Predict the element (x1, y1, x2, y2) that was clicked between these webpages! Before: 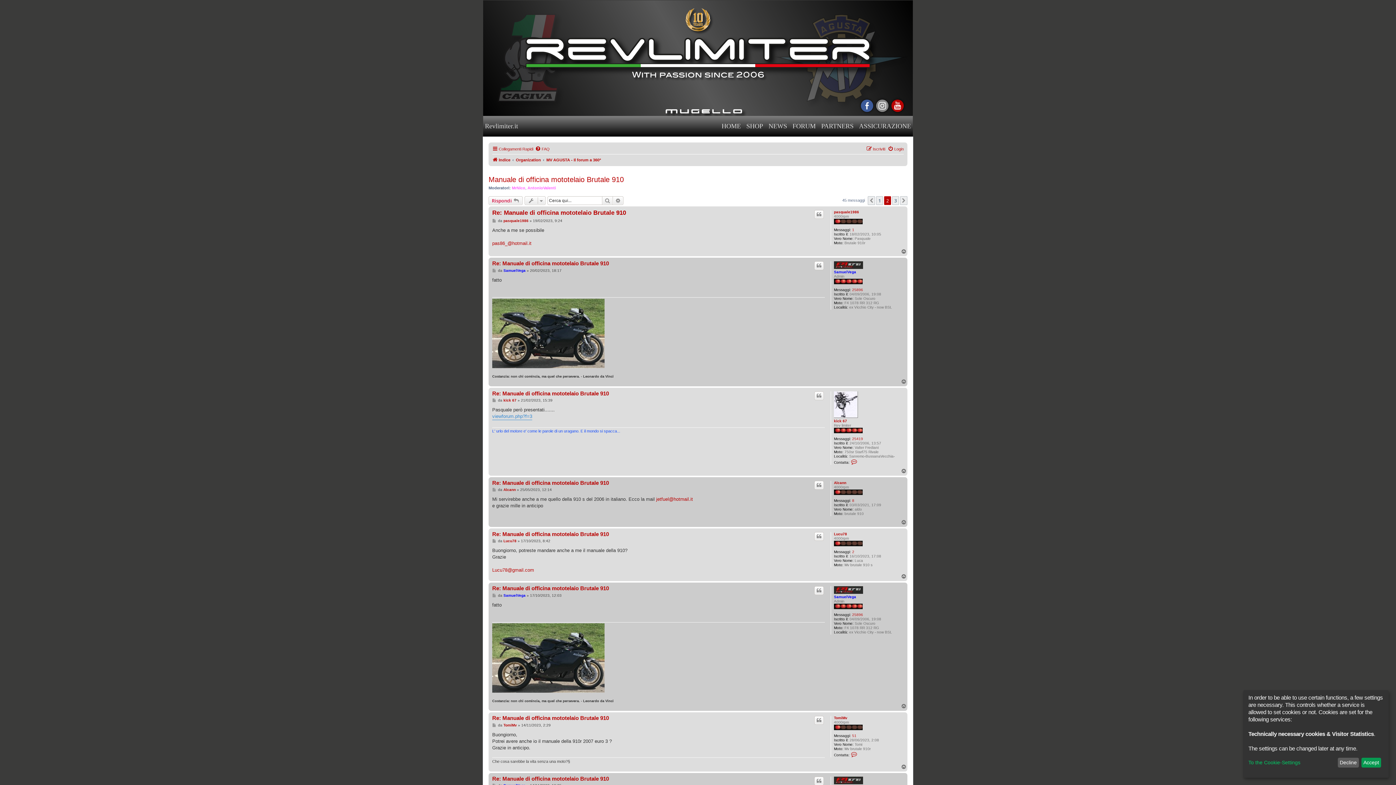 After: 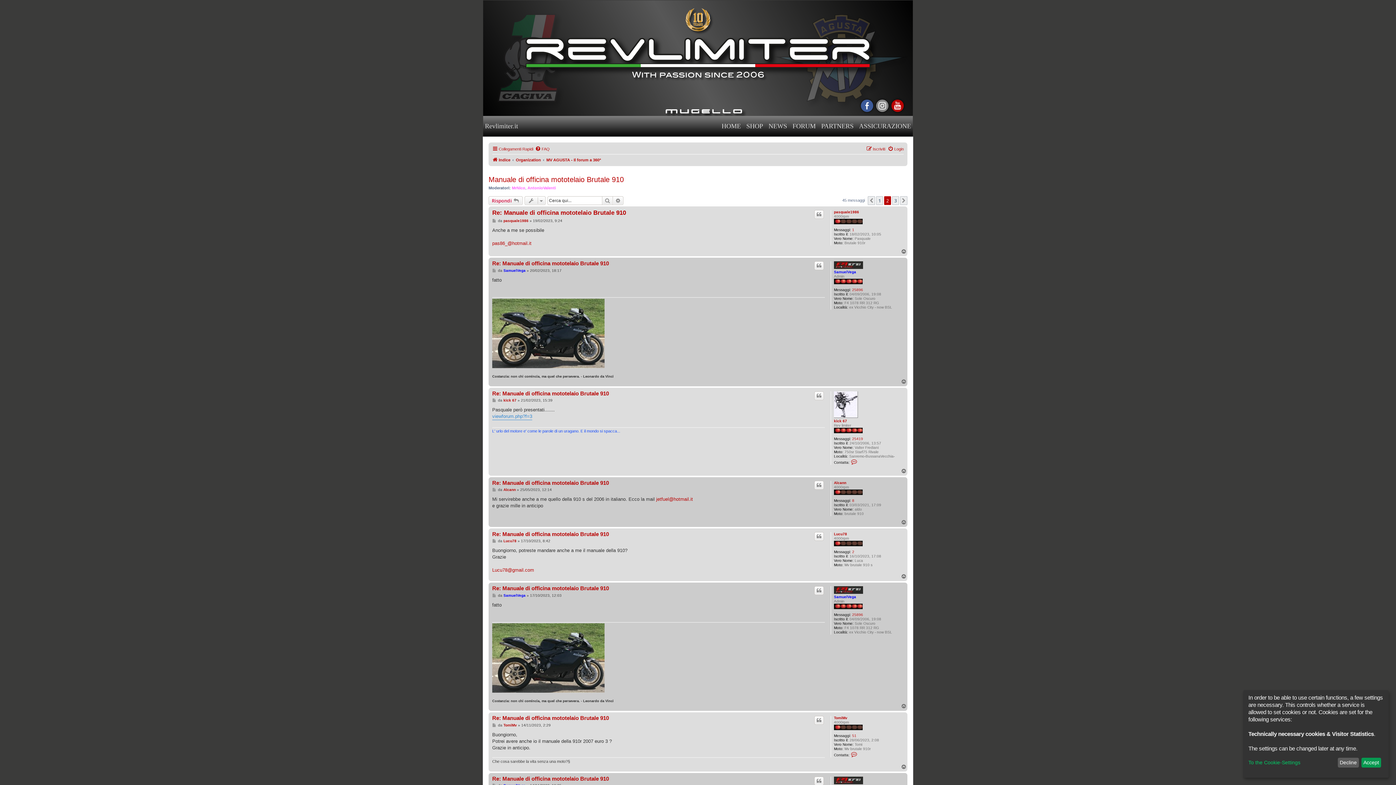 Action: label: Top bbox: (901, 379, 907, 384)